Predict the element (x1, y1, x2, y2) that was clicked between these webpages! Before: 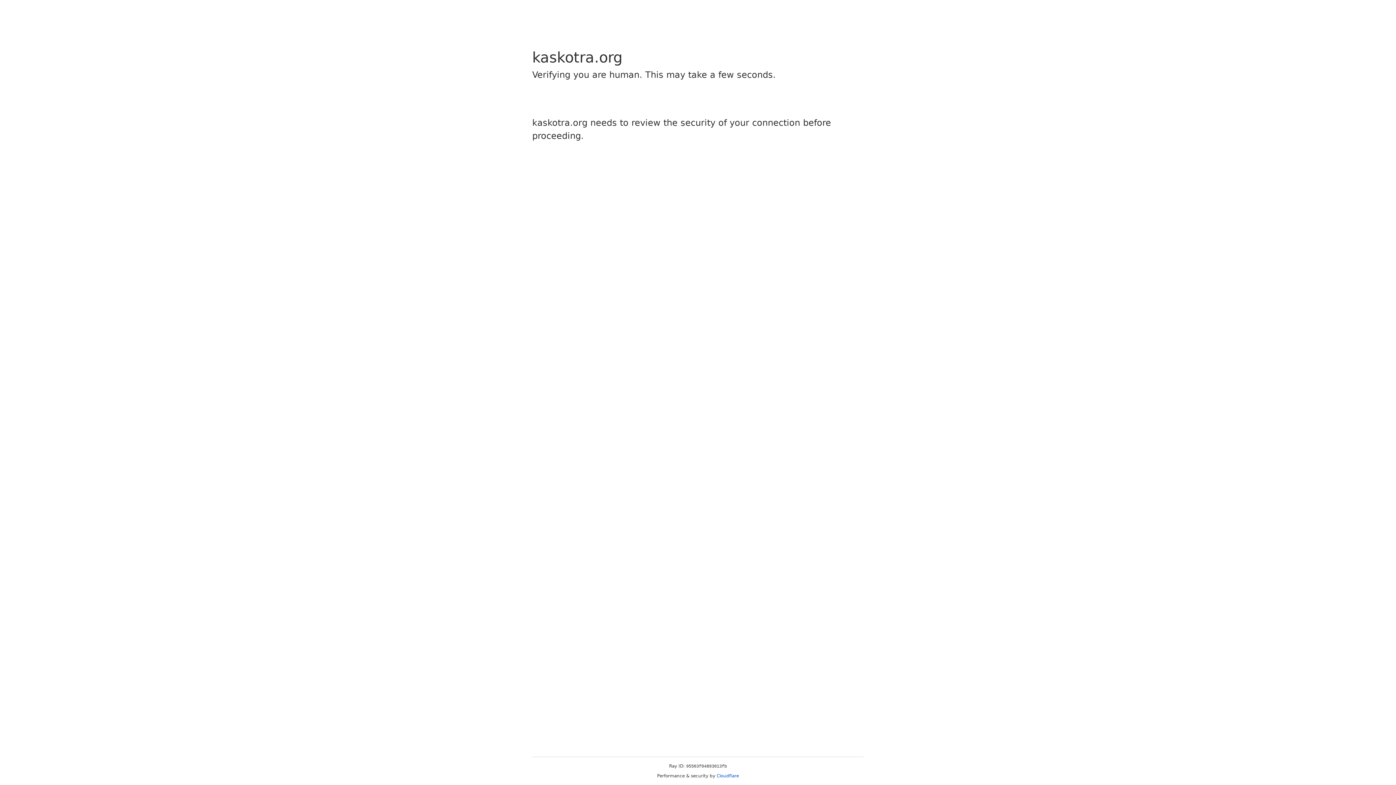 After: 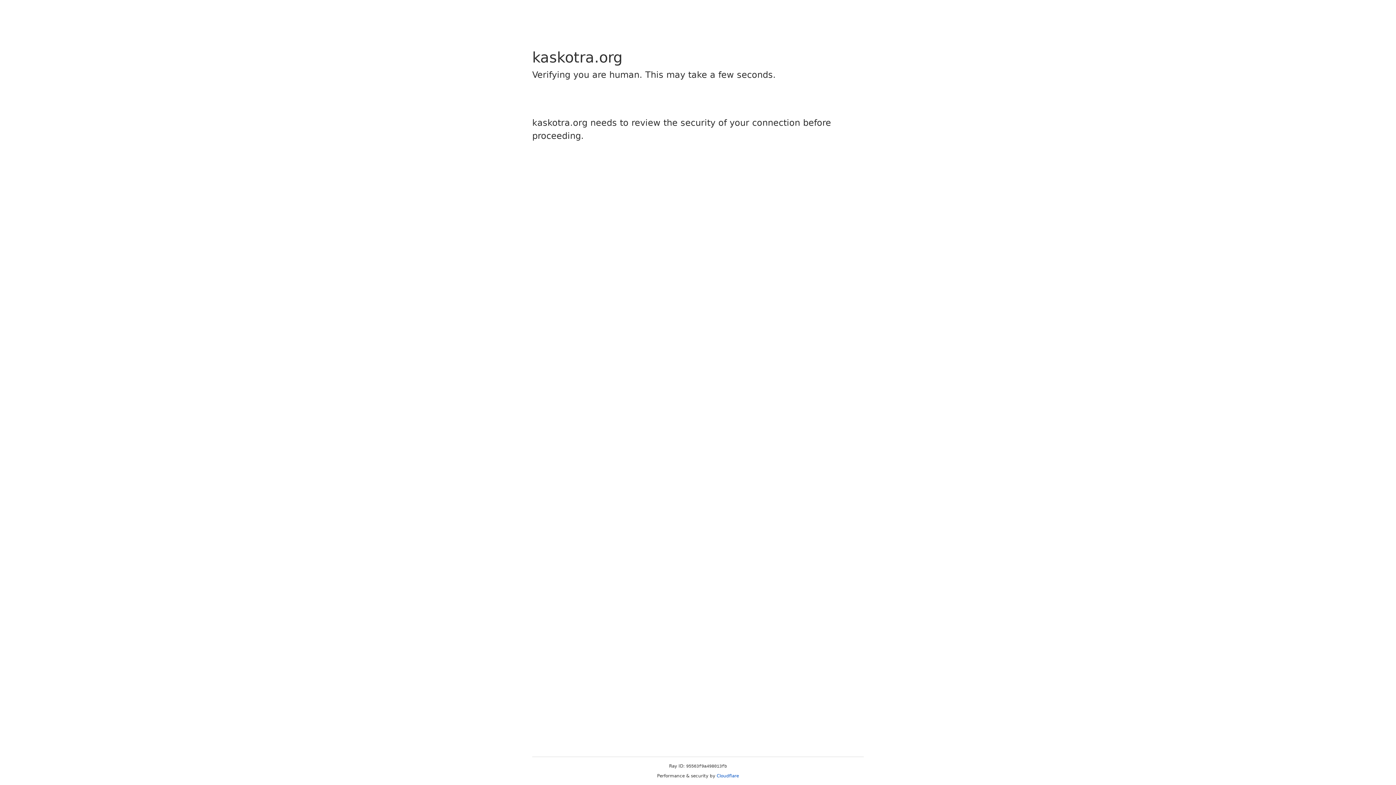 Action: bbox: (716, 773, 739, 778) label: Cloudflare